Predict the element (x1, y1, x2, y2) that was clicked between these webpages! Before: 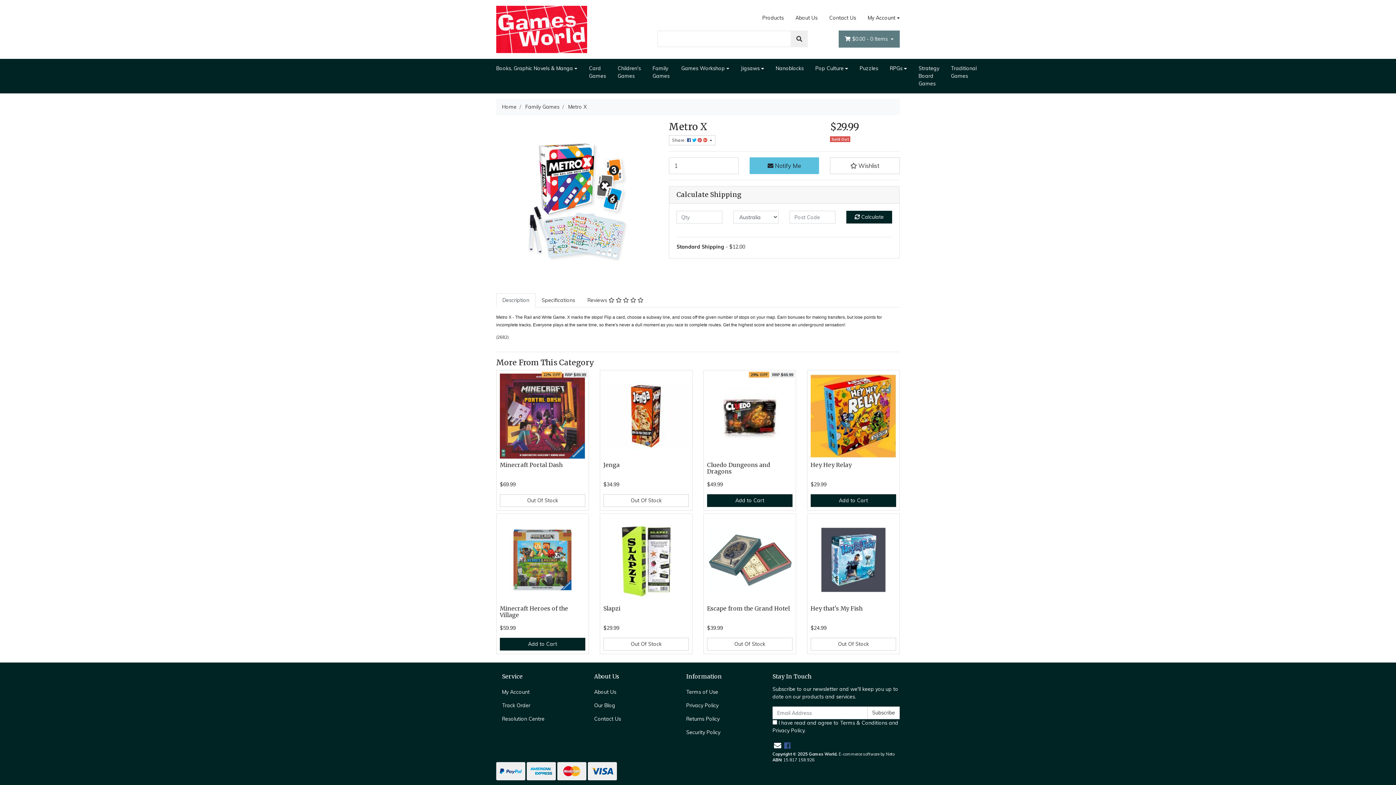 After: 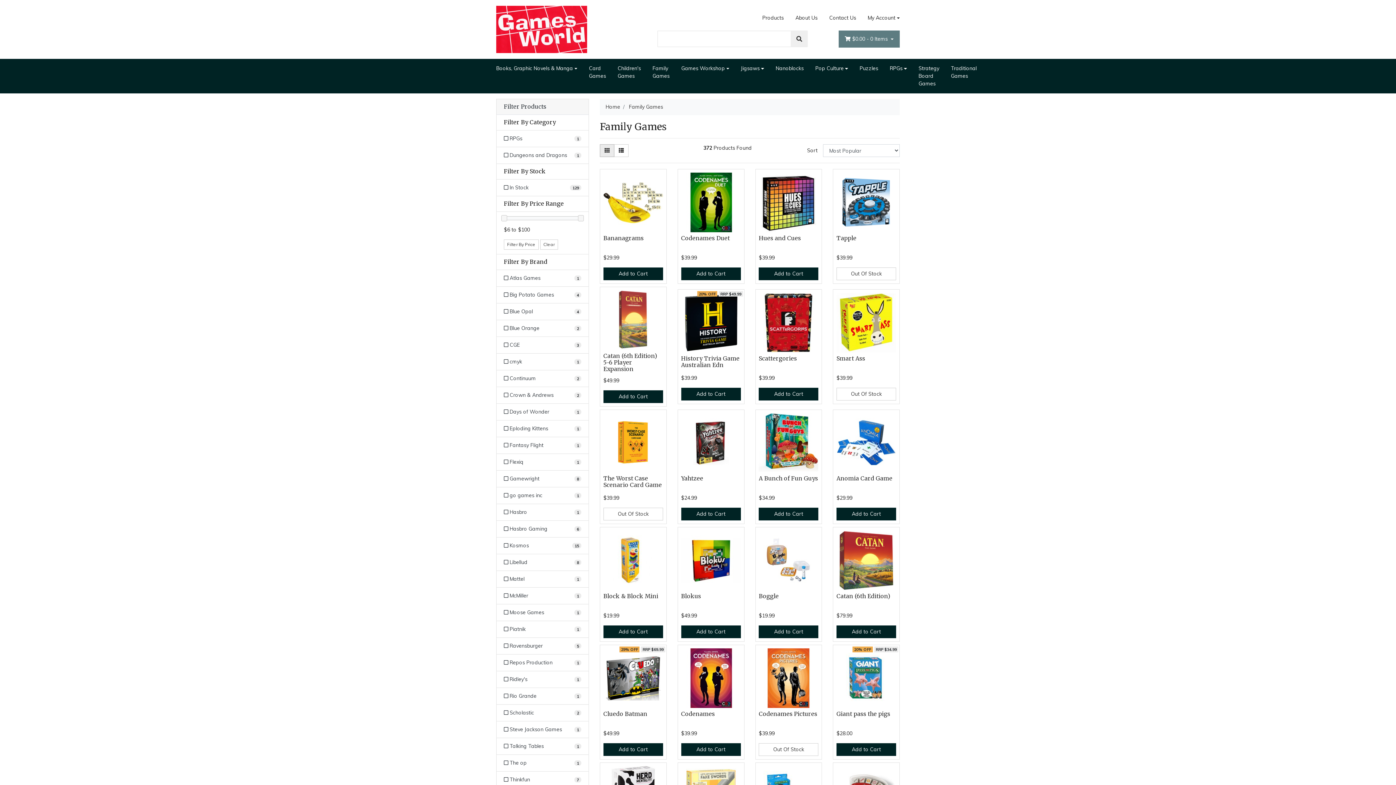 Action: bbox: (646, 61, 675, 82) label: Family Games